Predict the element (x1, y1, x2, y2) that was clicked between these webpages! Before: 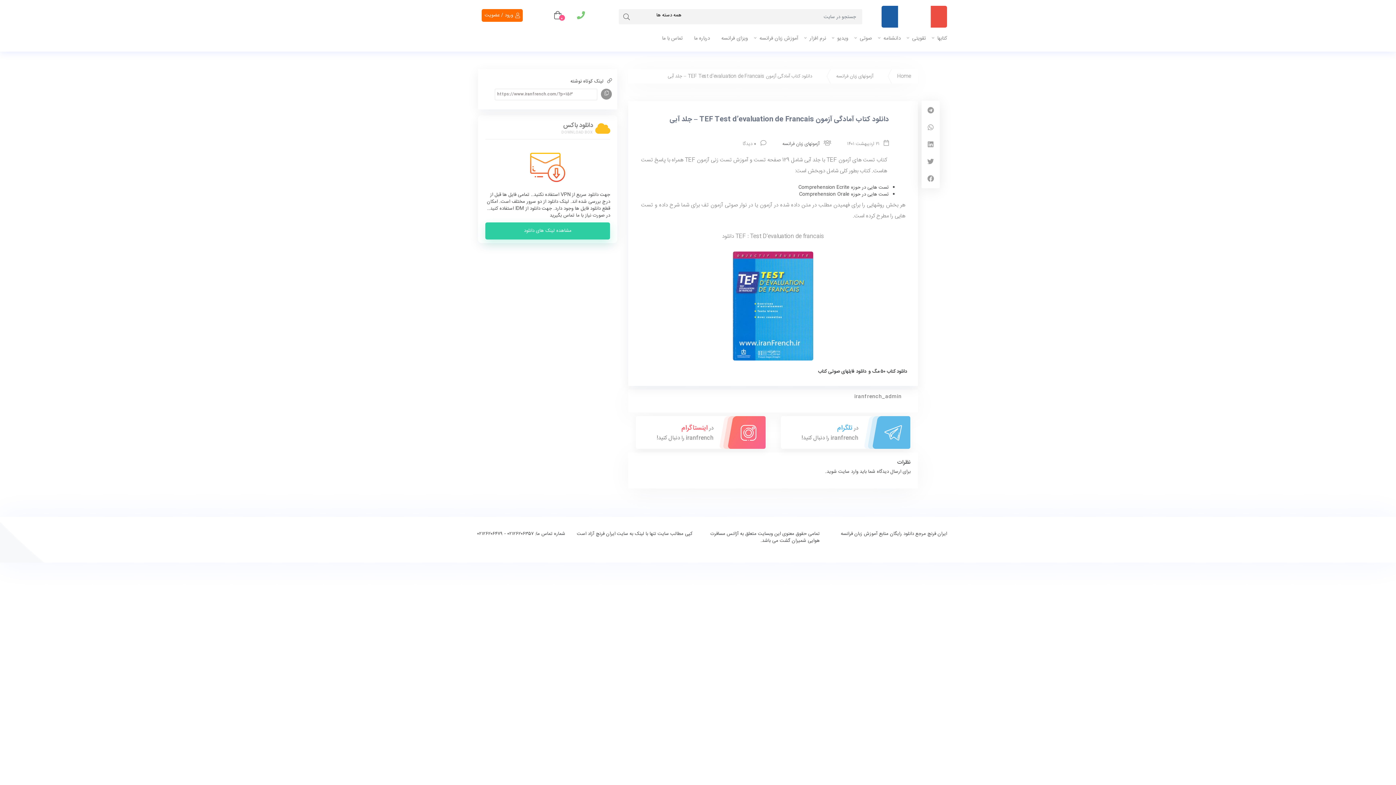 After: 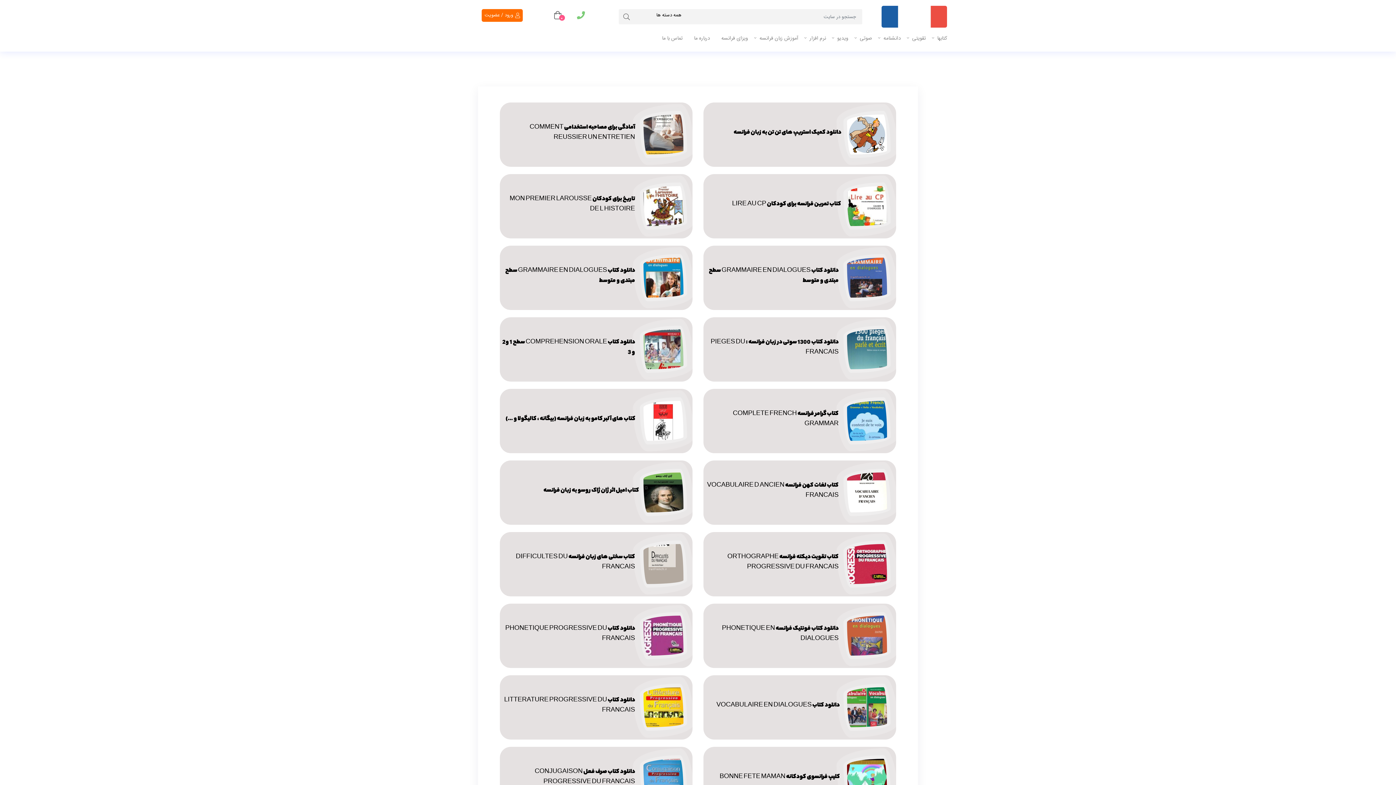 Action: label: Home bbox: (897, 69, 910, 83)